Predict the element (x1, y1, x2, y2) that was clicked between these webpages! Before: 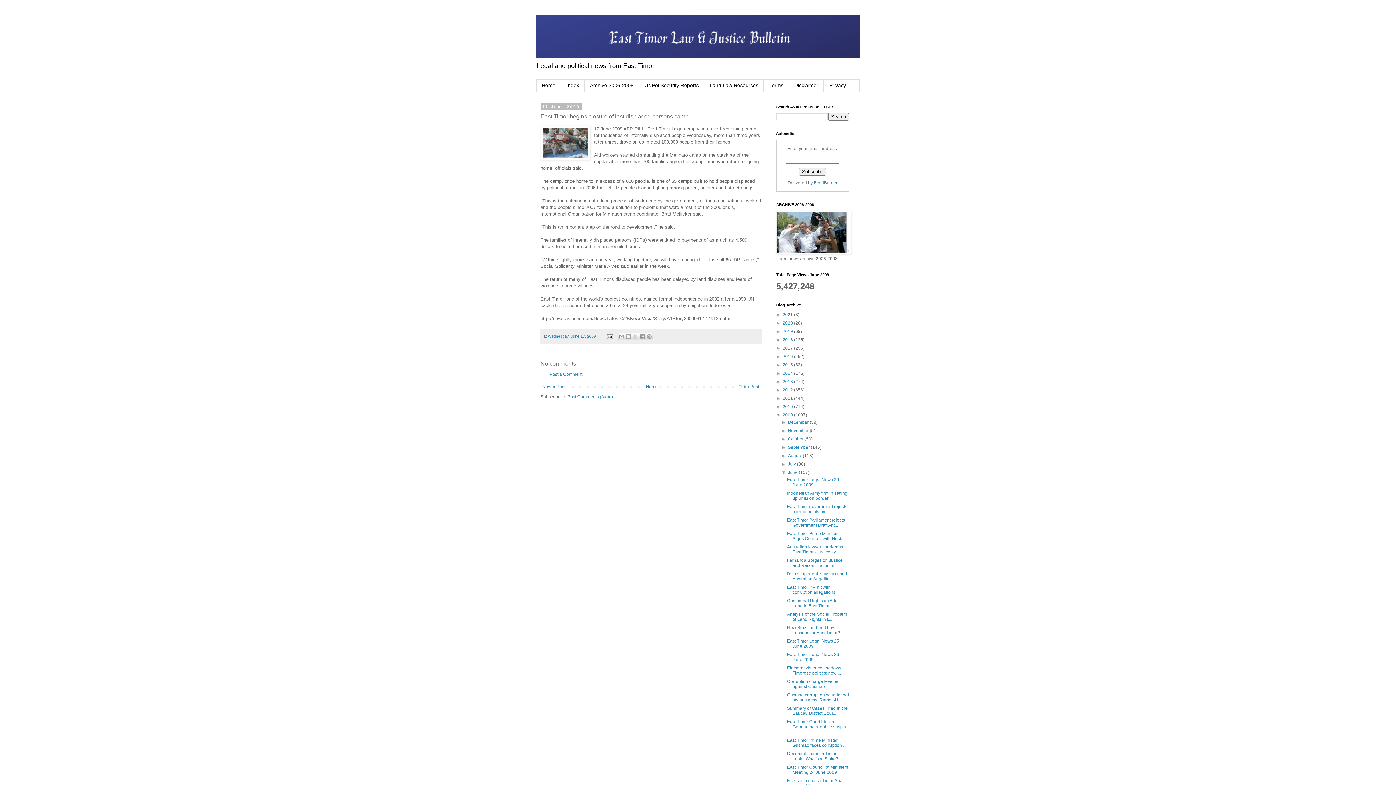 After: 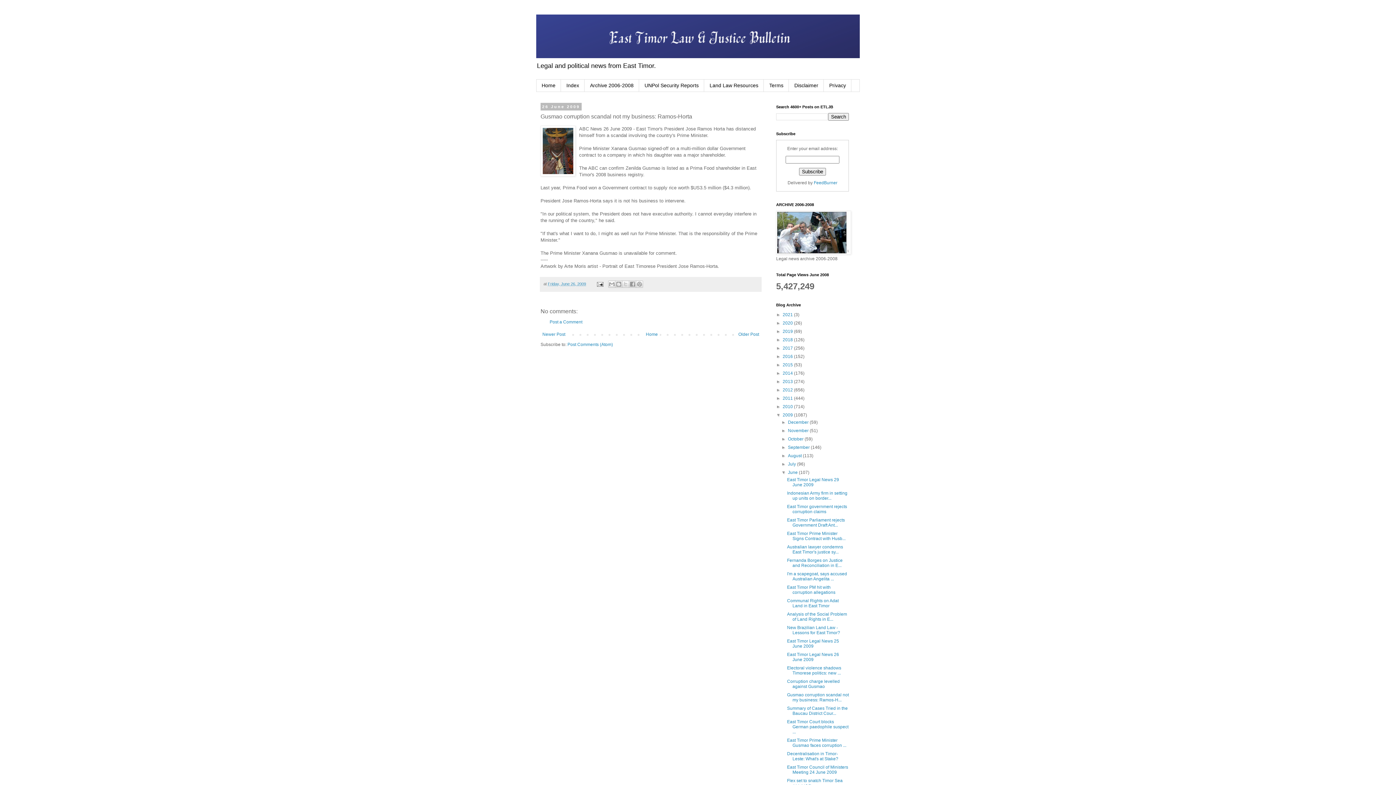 Action: label: Gusmao corruption scandal not my business: Ramos-H... bbox: (787, 692, 849, 702)